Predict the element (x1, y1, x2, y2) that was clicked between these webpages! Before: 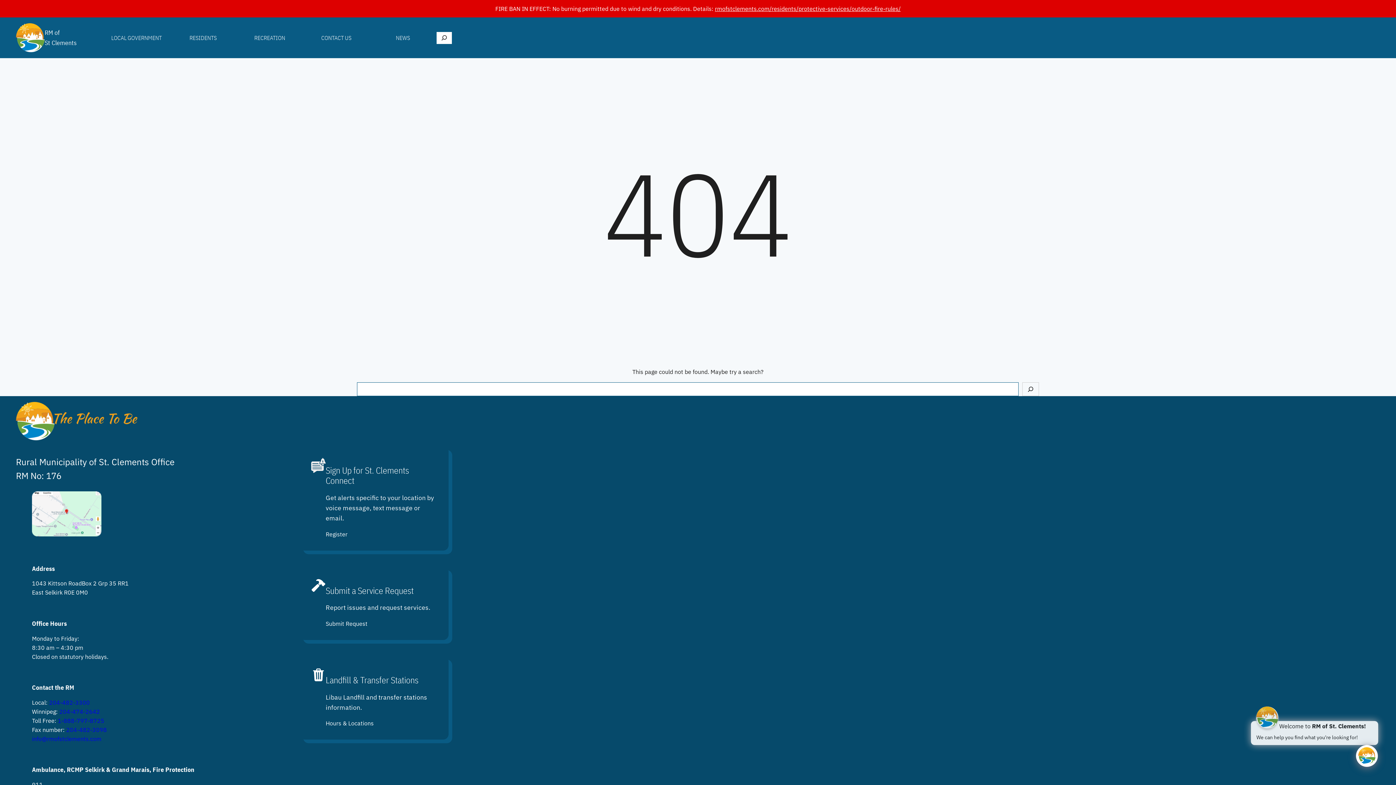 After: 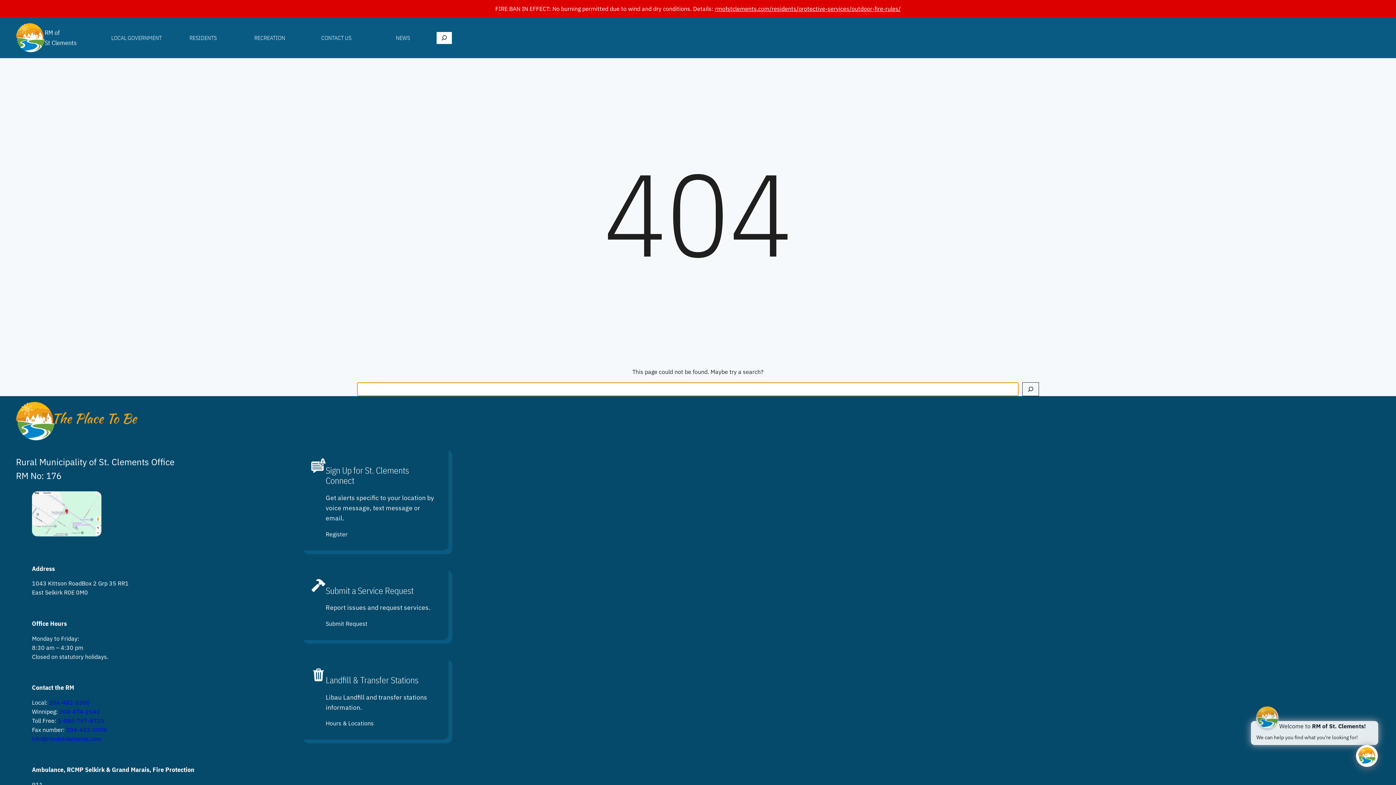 Action: bbox: (1022, 382, 1039, 396) label: Search